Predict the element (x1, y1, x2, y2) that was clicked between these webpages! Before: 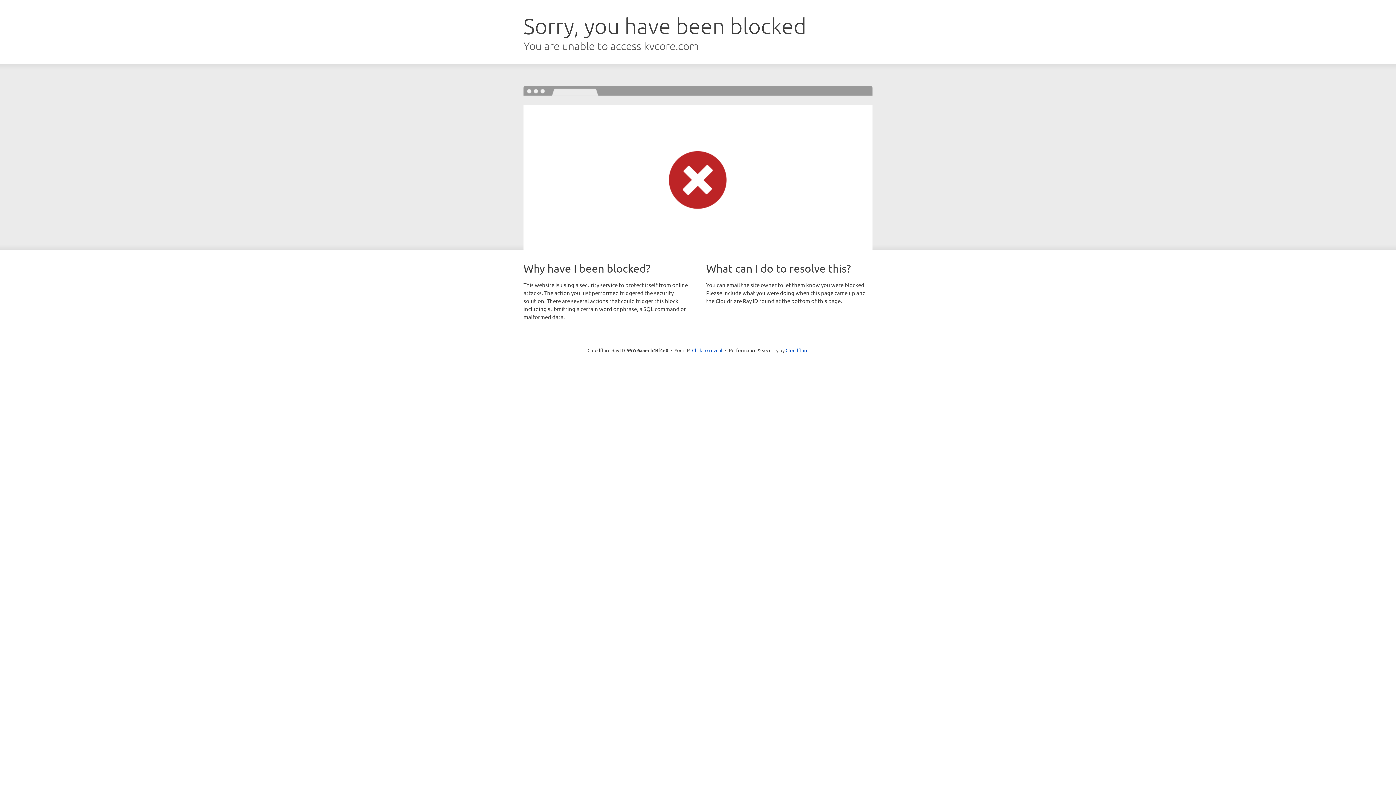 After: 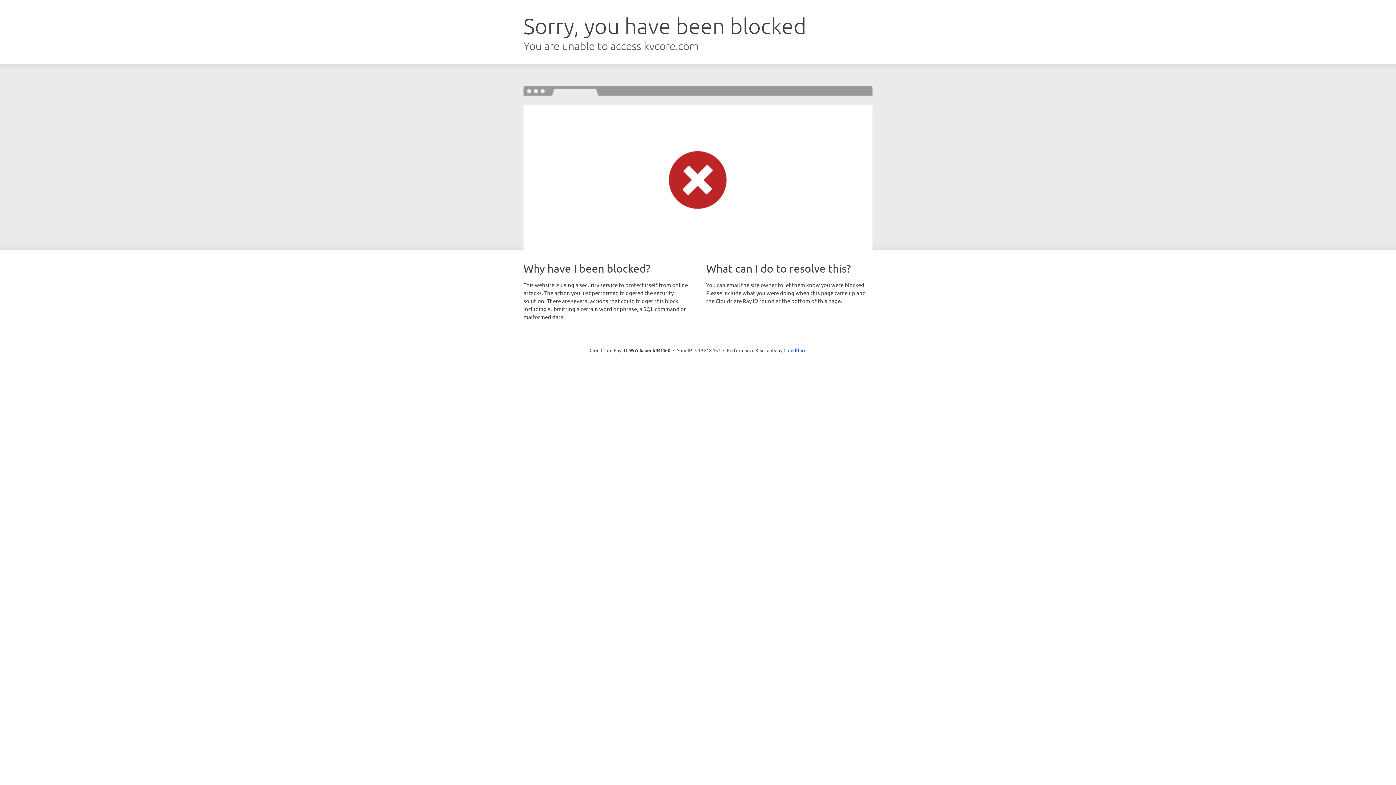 Action: bbox: (692, 346, 722, 353) label: Click to reveal